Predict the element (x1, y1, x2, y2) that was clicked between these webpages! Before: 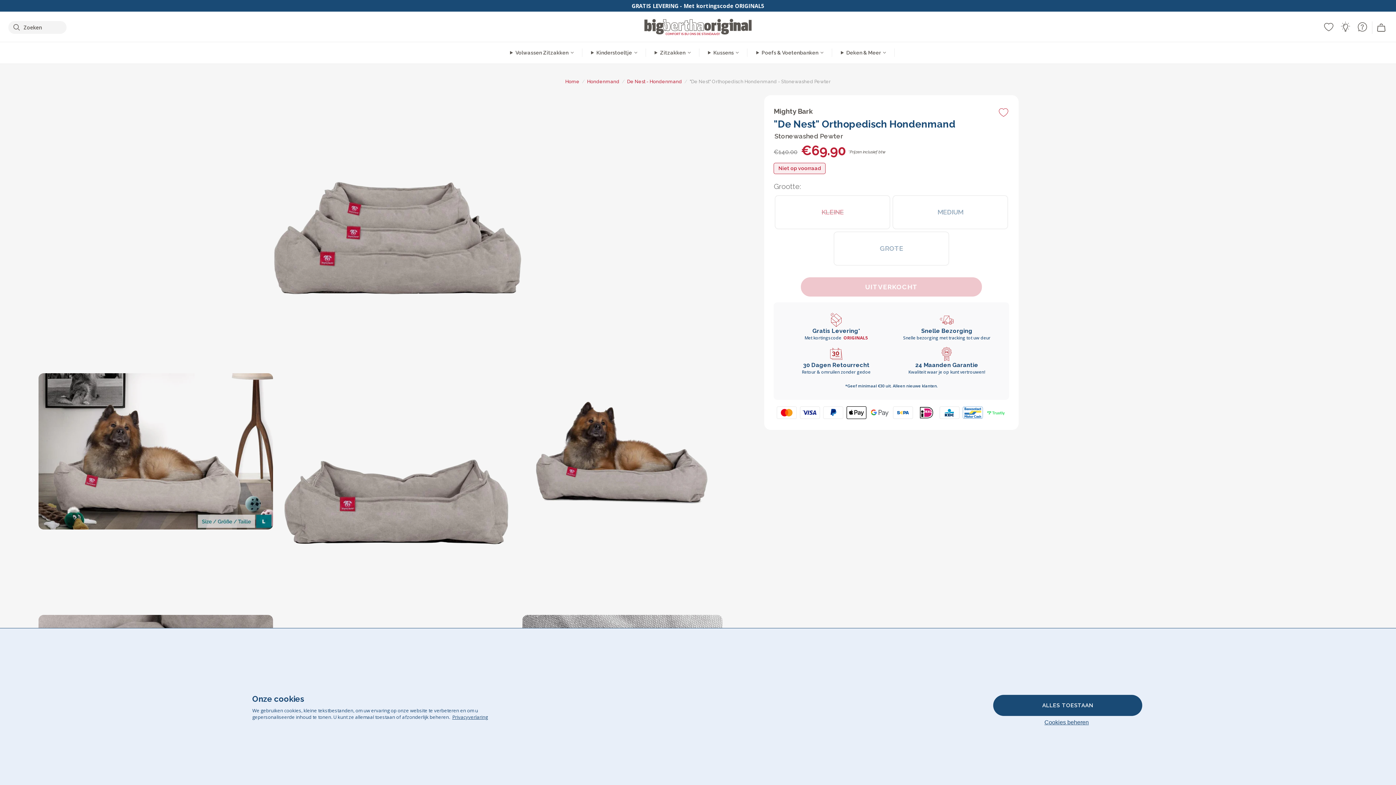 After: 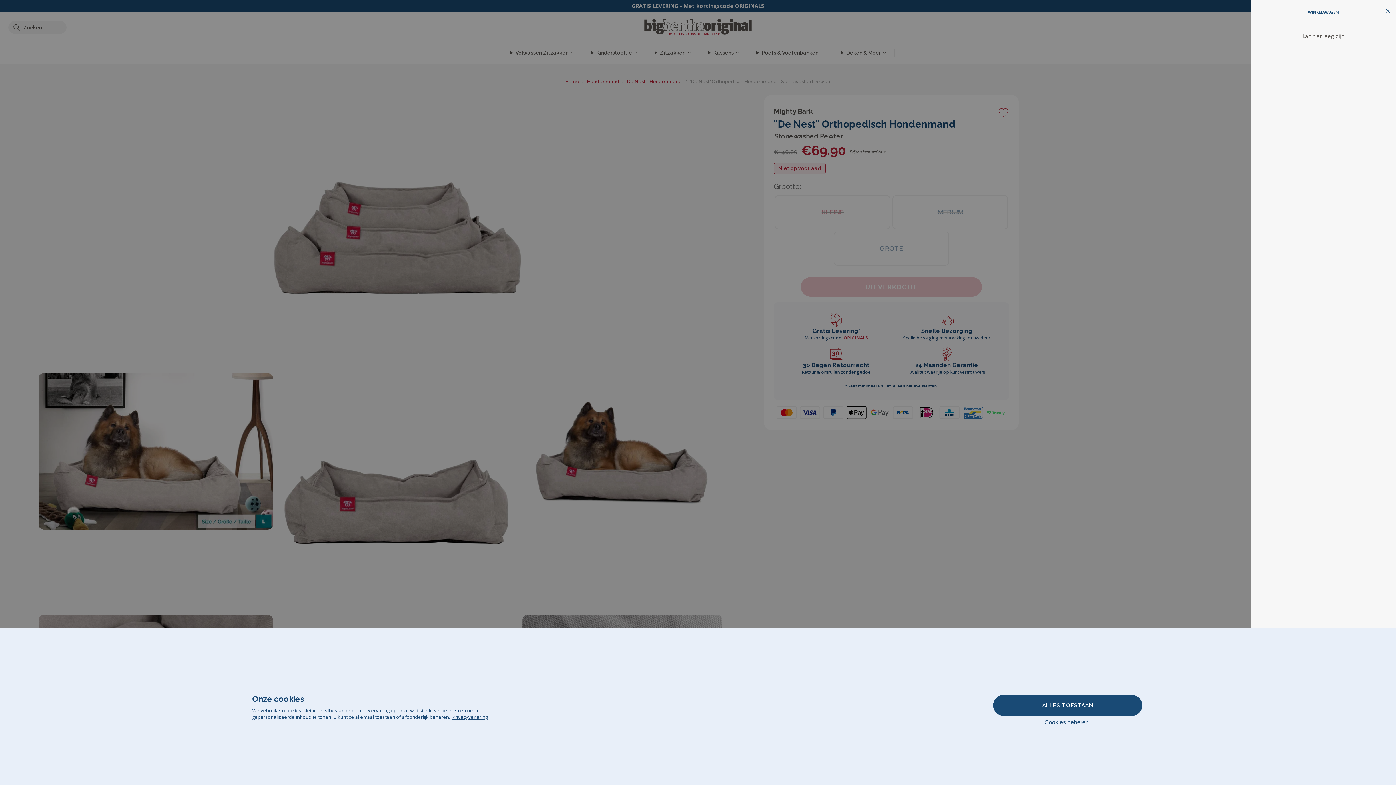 Action: bbox: (1374, 22, 1388, 33) label: mini-cart-toggle